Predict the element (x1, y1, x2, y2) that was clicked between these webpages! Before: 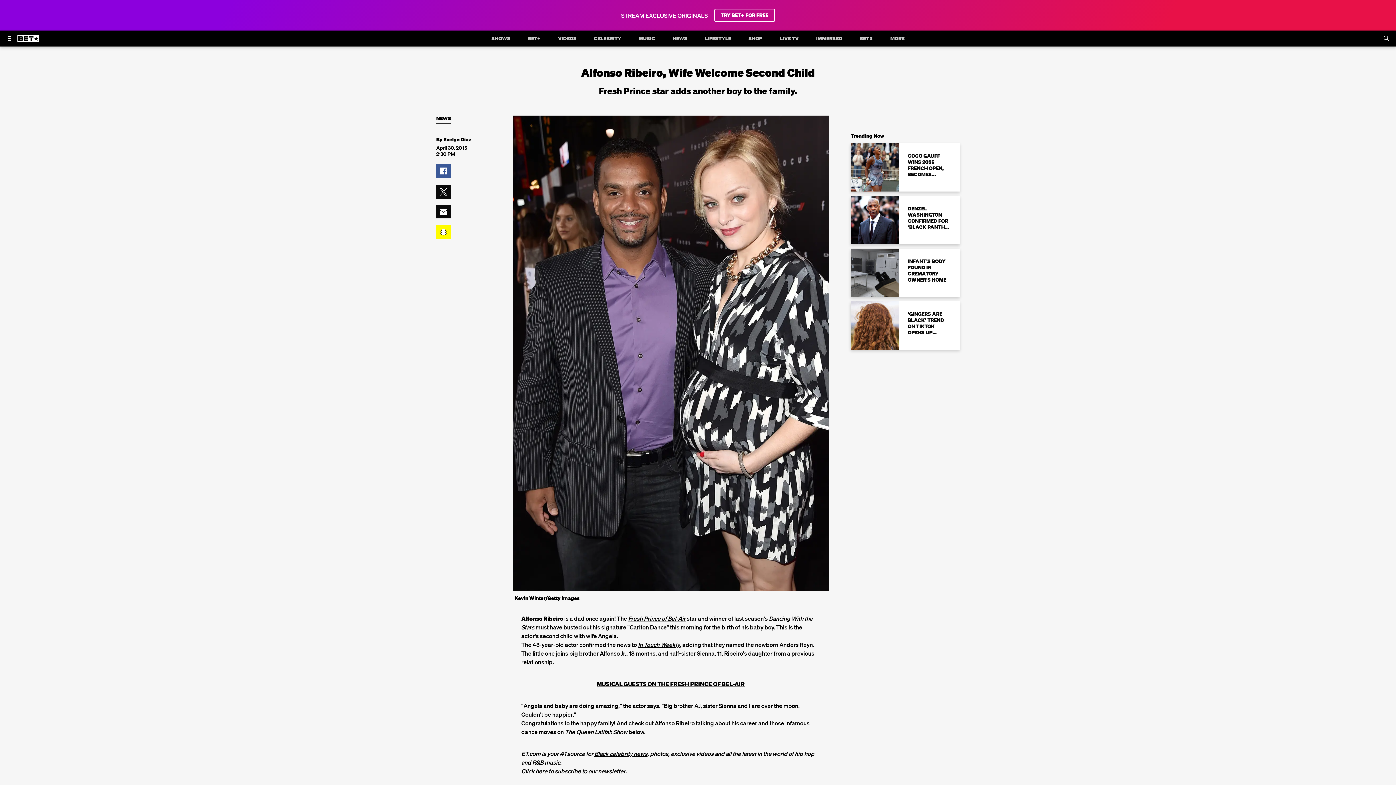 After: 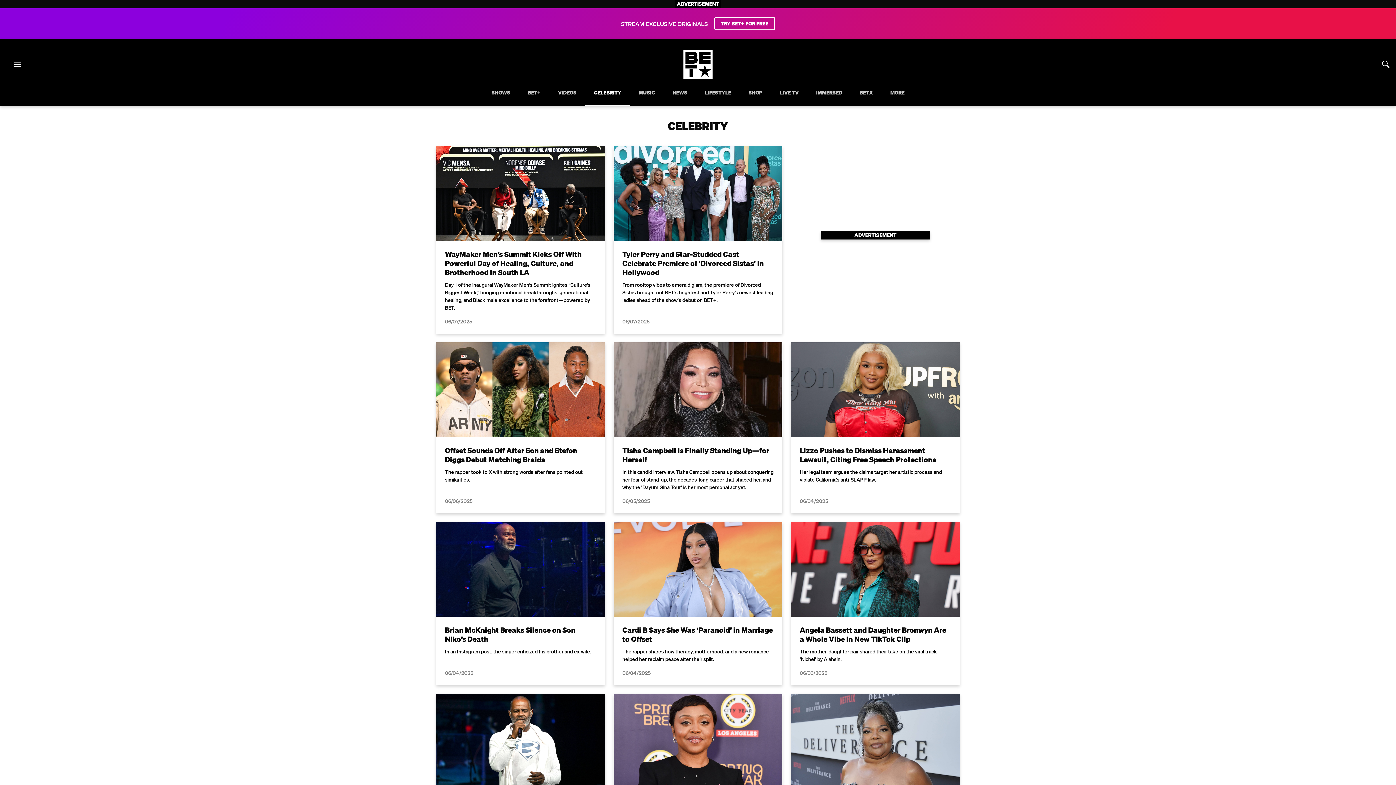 Action: bbox: (589, 30, 625, 46) label: CELEBRITY